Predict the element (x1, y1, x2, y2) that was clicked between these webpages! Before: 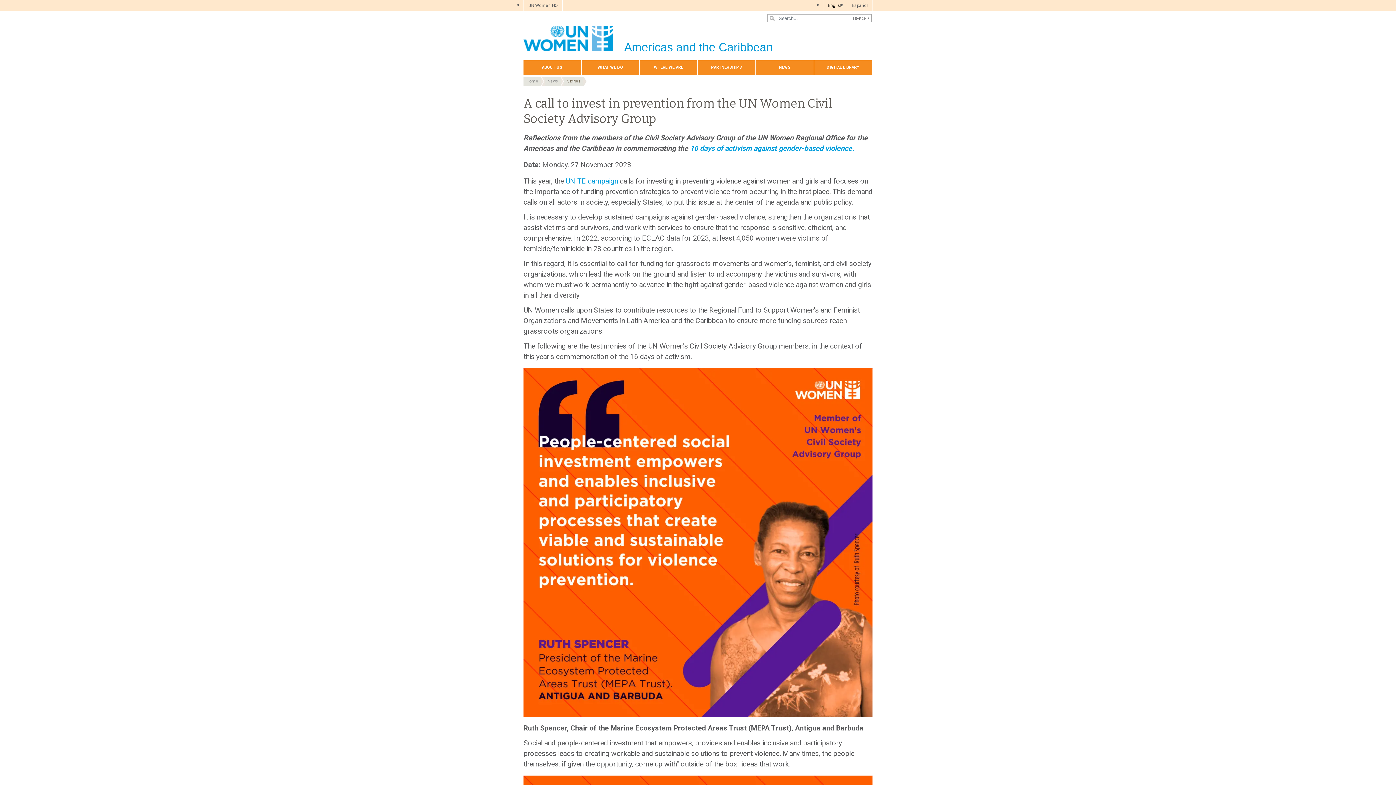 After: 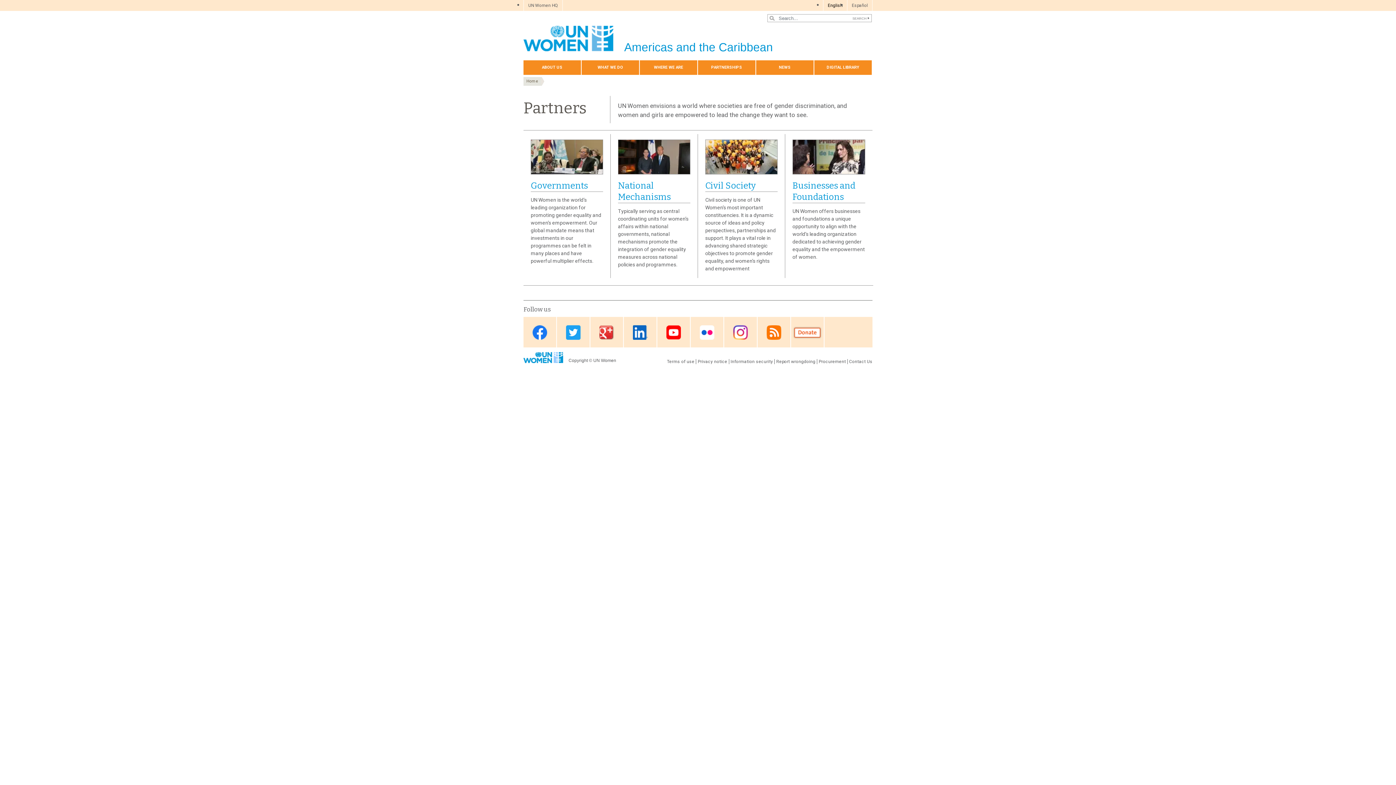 Action: label: PARTNERSHIPS bbox: (698, 60, 755, 74)